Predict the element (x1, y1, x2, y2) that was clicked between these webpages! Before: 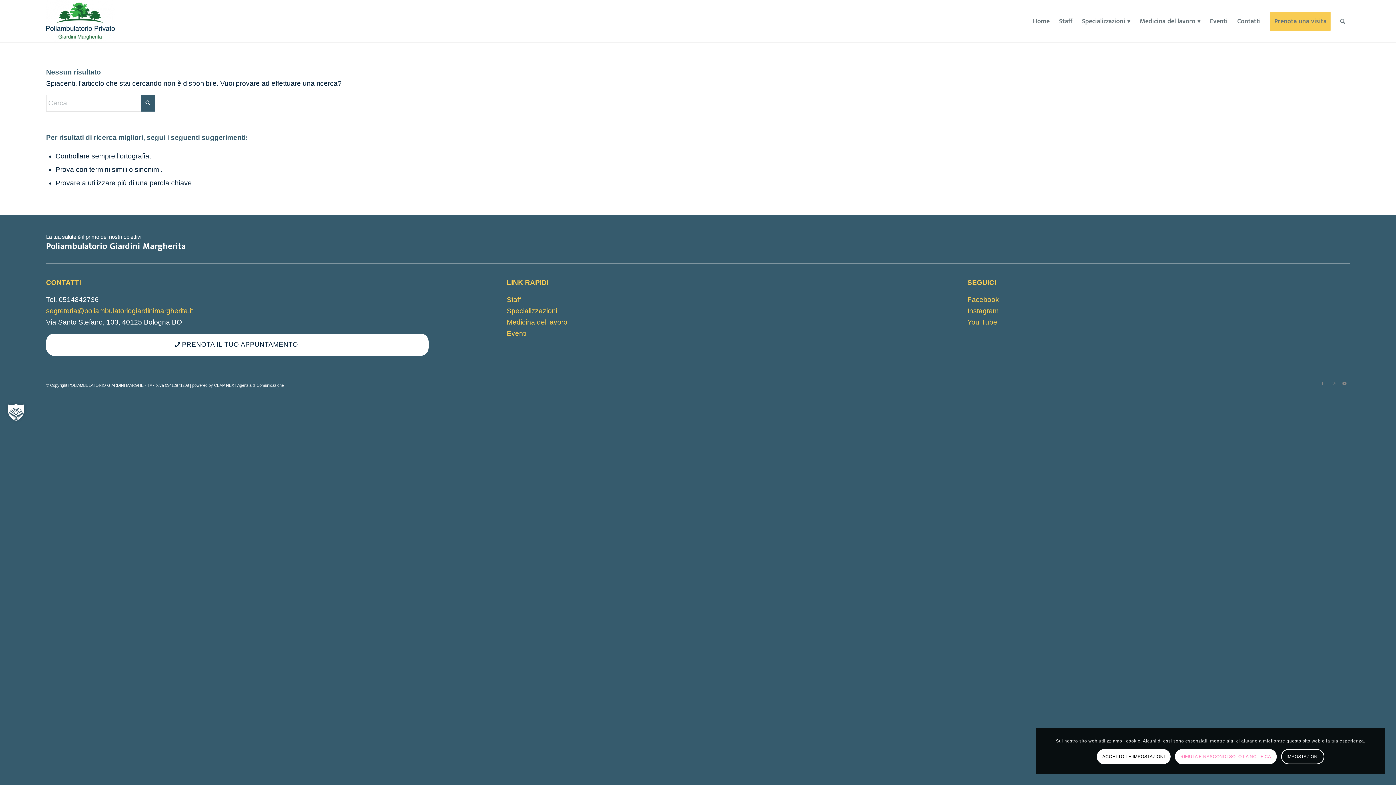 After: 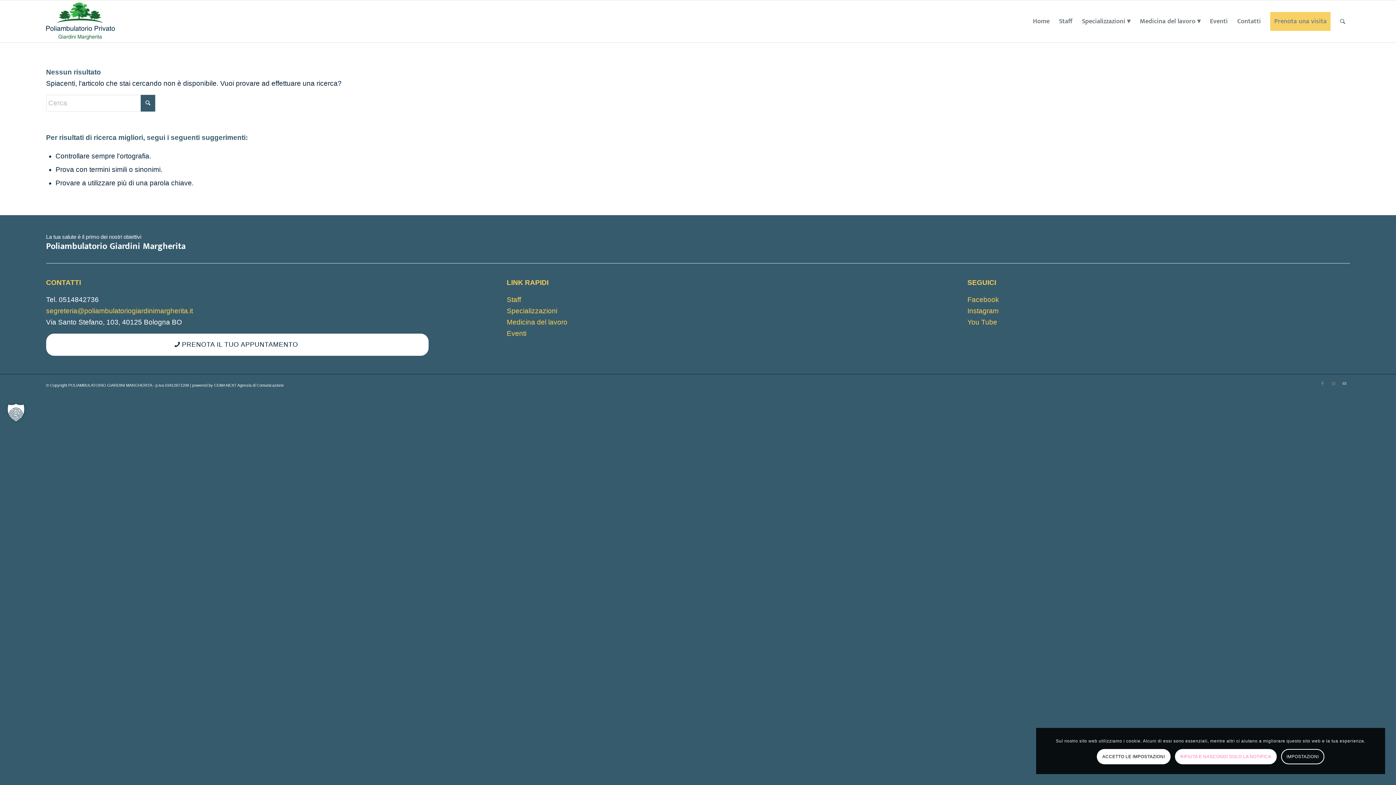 Action: label: Prenota una visita bbox: (1265, 0, 1335, 42)